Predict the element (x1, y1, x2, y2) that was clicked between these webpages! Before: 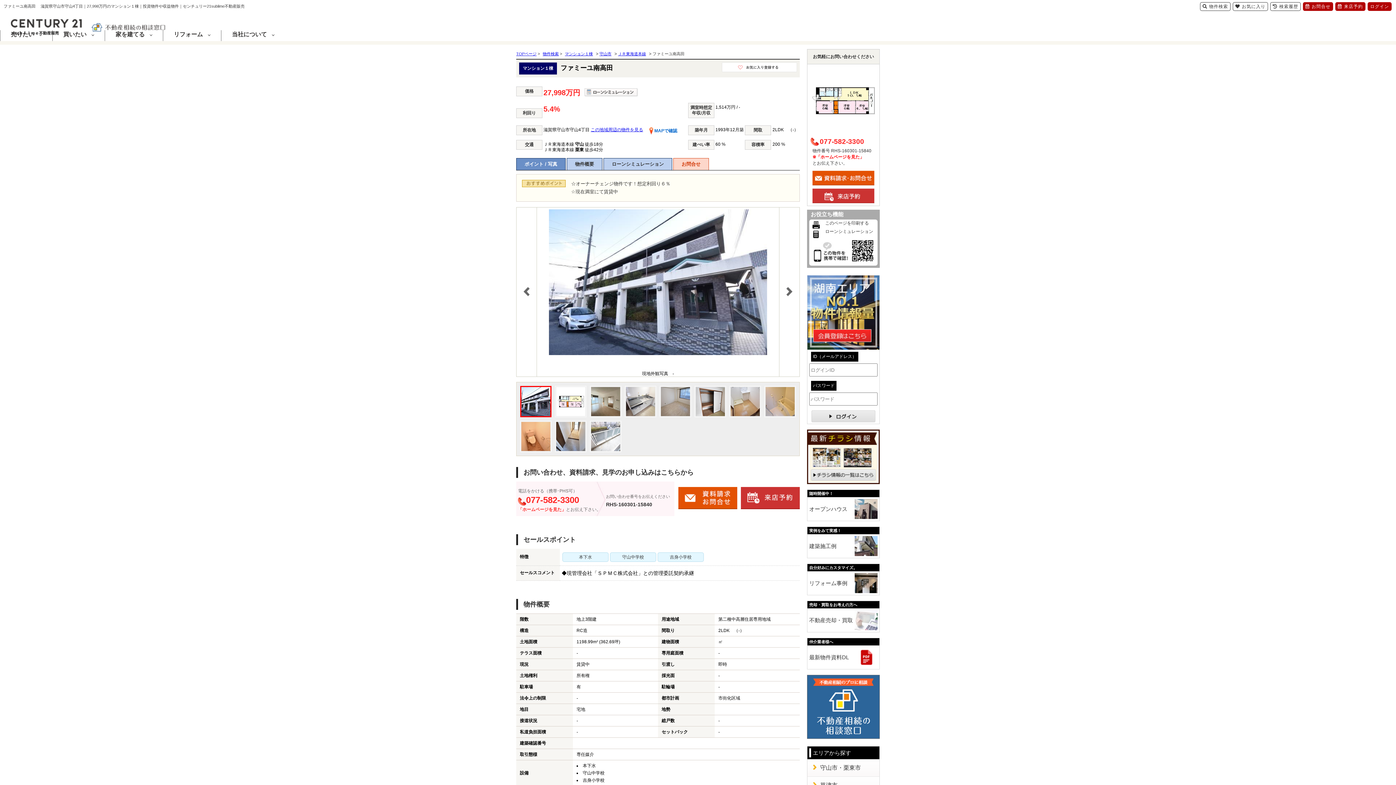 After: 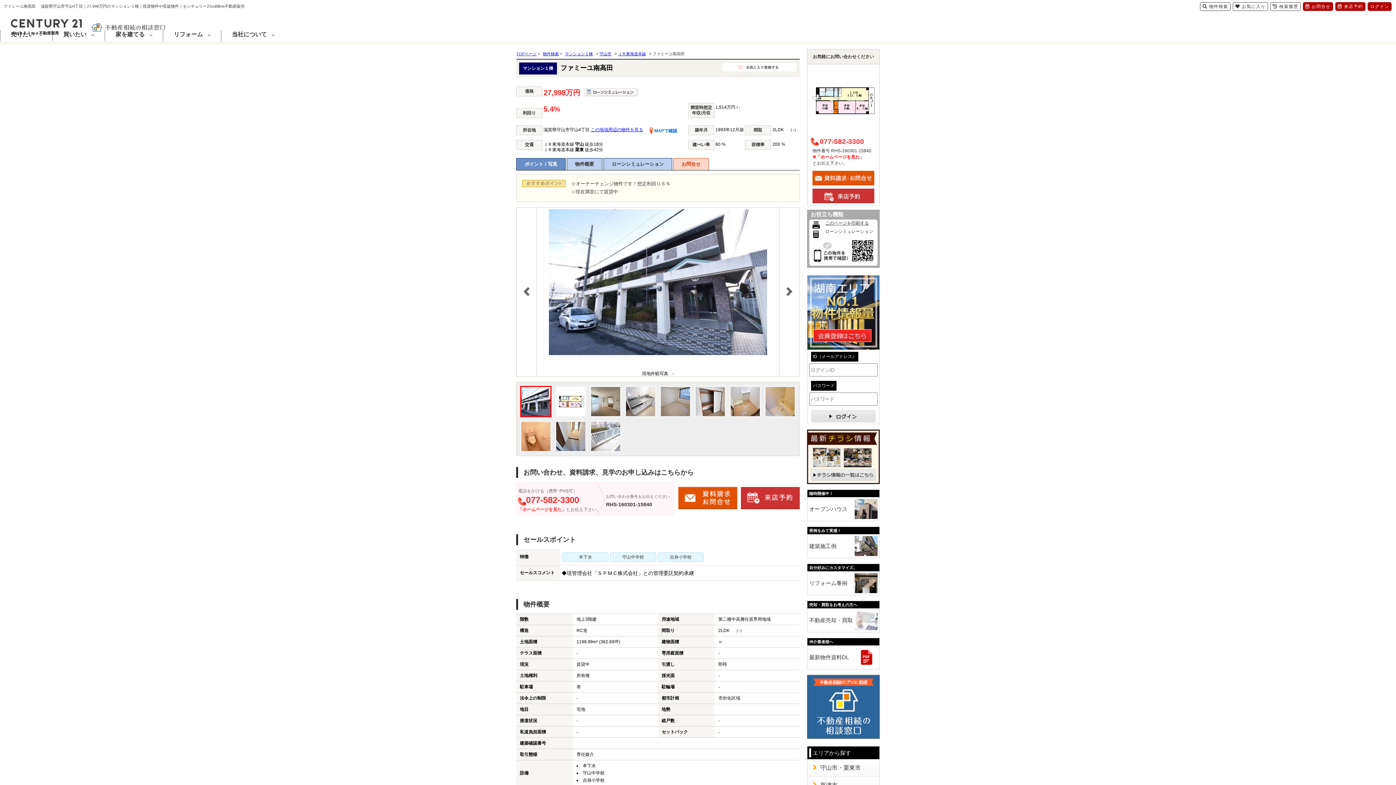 Action: bbox: (807, 219, 880, 227) label: このページを印刷する